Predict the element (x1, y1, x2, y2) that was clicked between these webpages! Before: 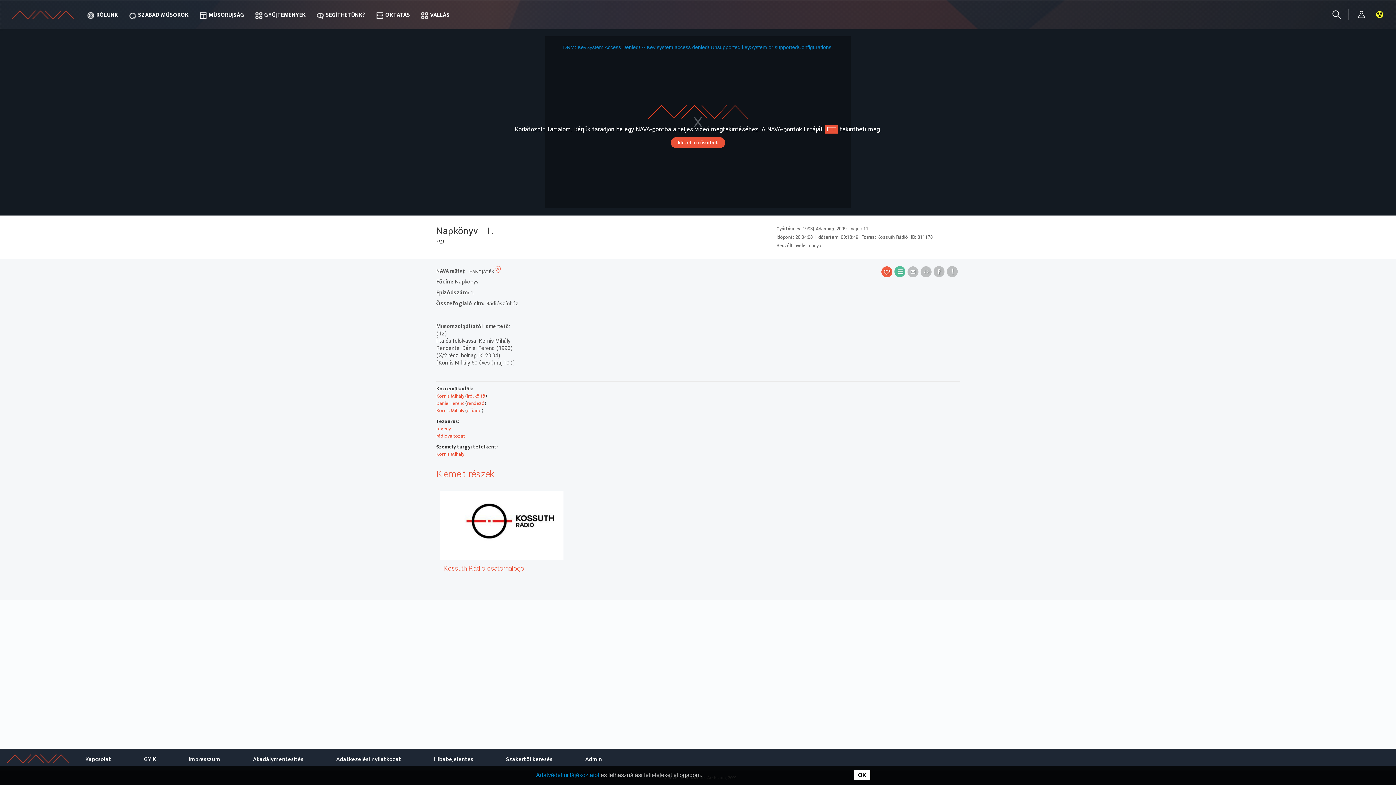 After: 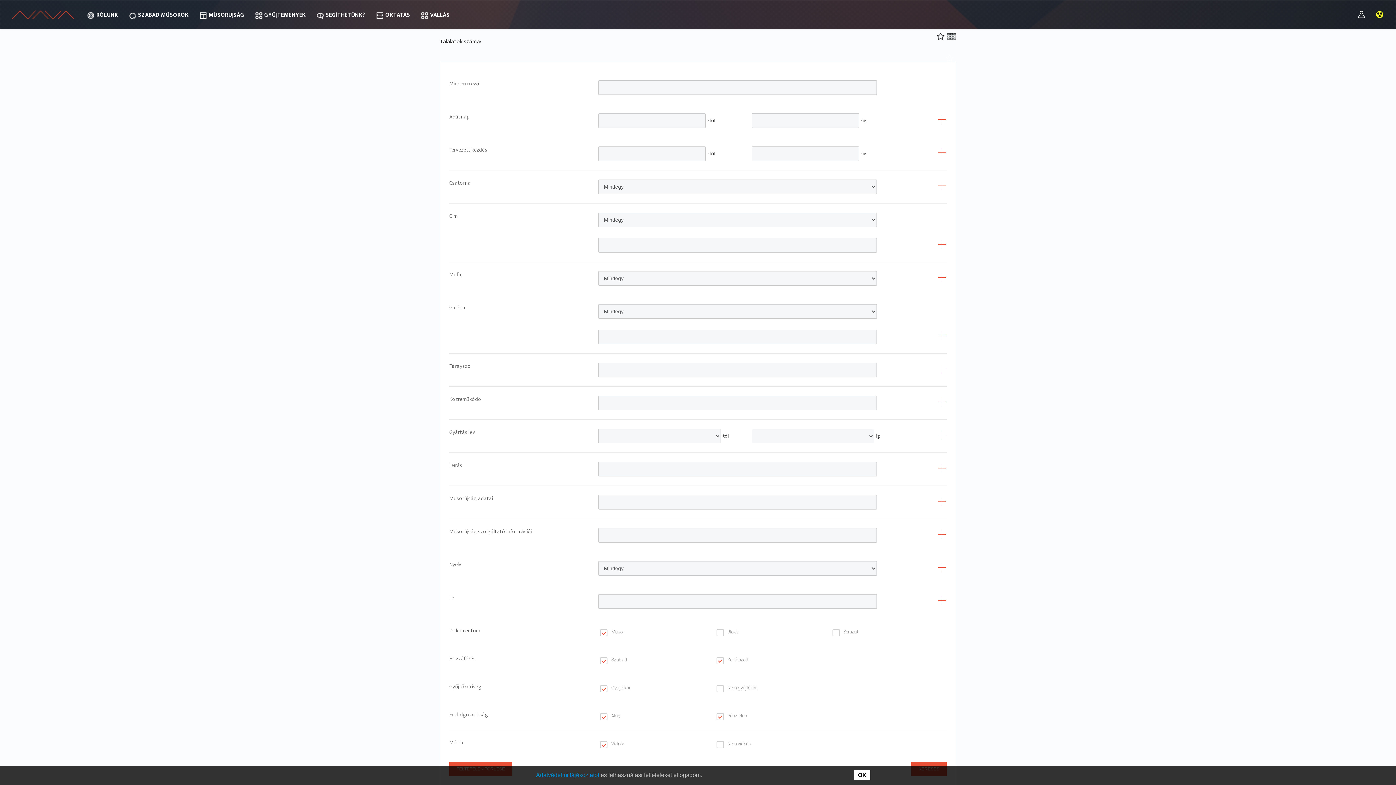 Action: bbox: (491, 754, 567, 764) label: Szakértői keresés